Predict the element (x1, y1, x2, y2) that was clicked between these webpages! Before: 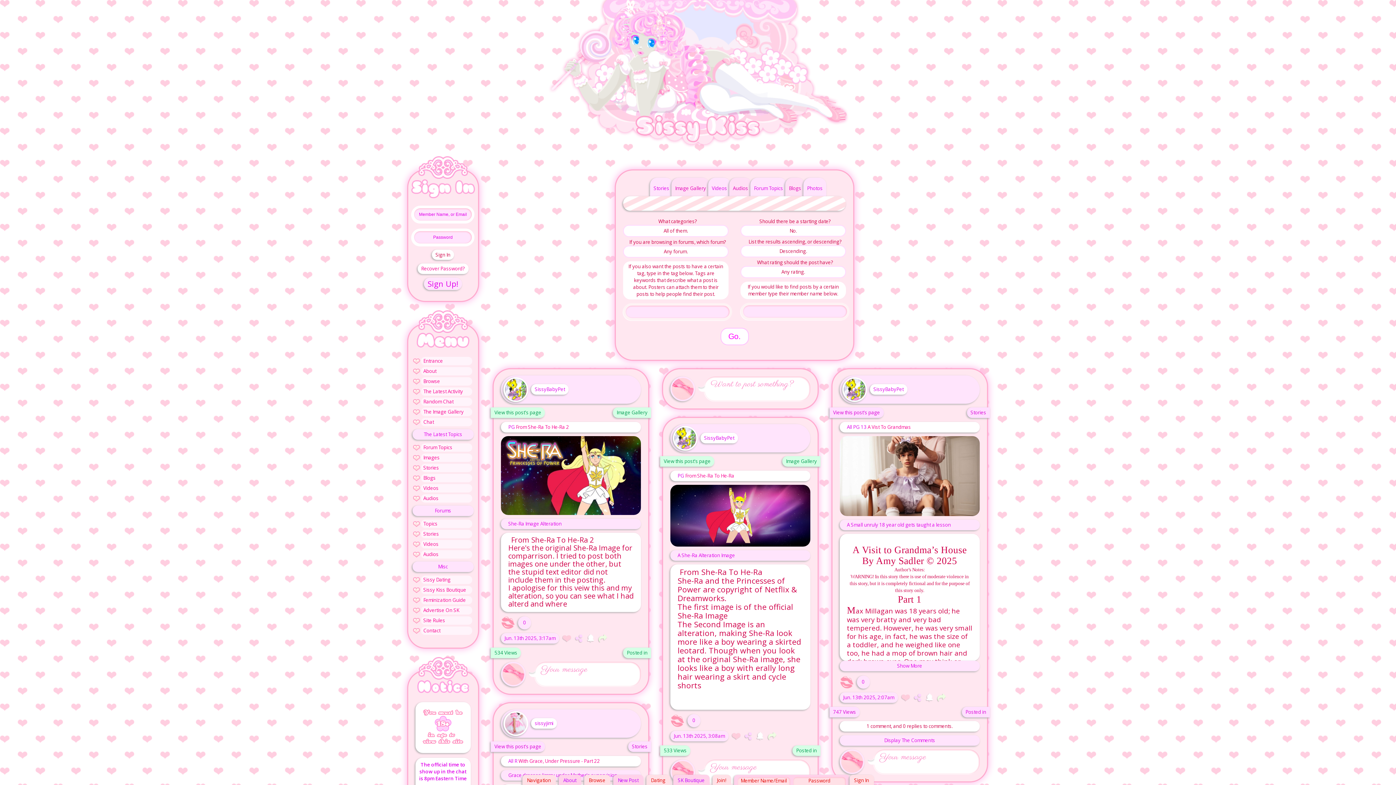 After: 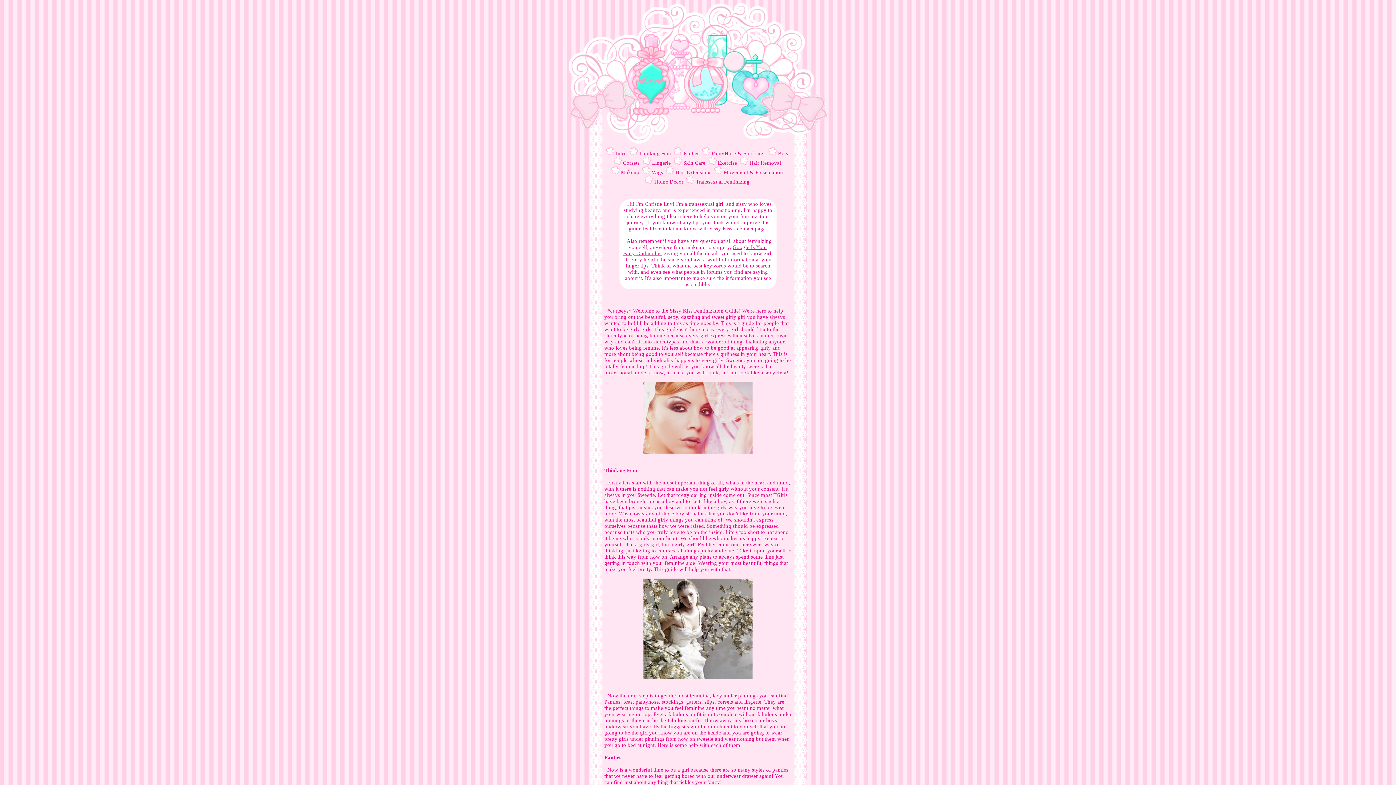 Action: bbox: (412, 596, 473, 604) label: Feminization Guide